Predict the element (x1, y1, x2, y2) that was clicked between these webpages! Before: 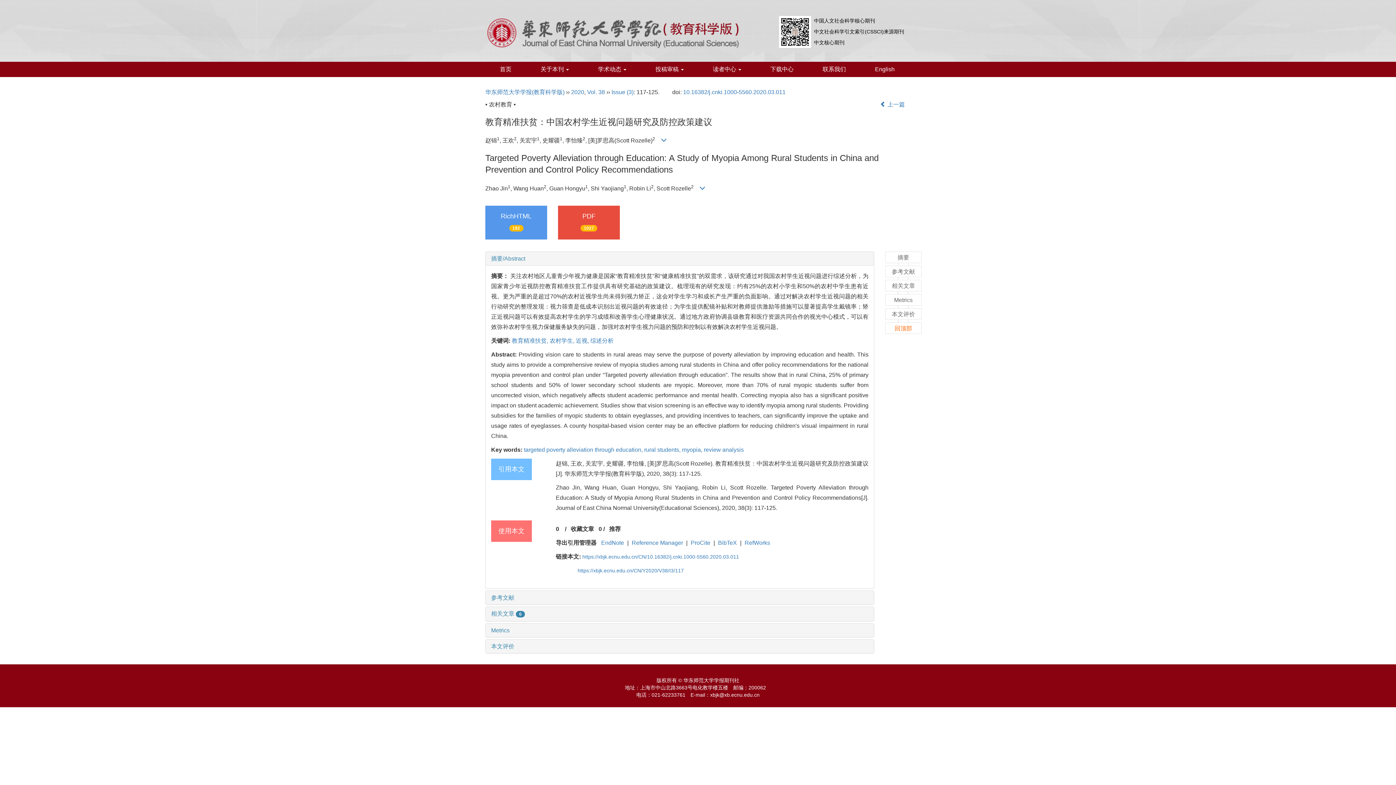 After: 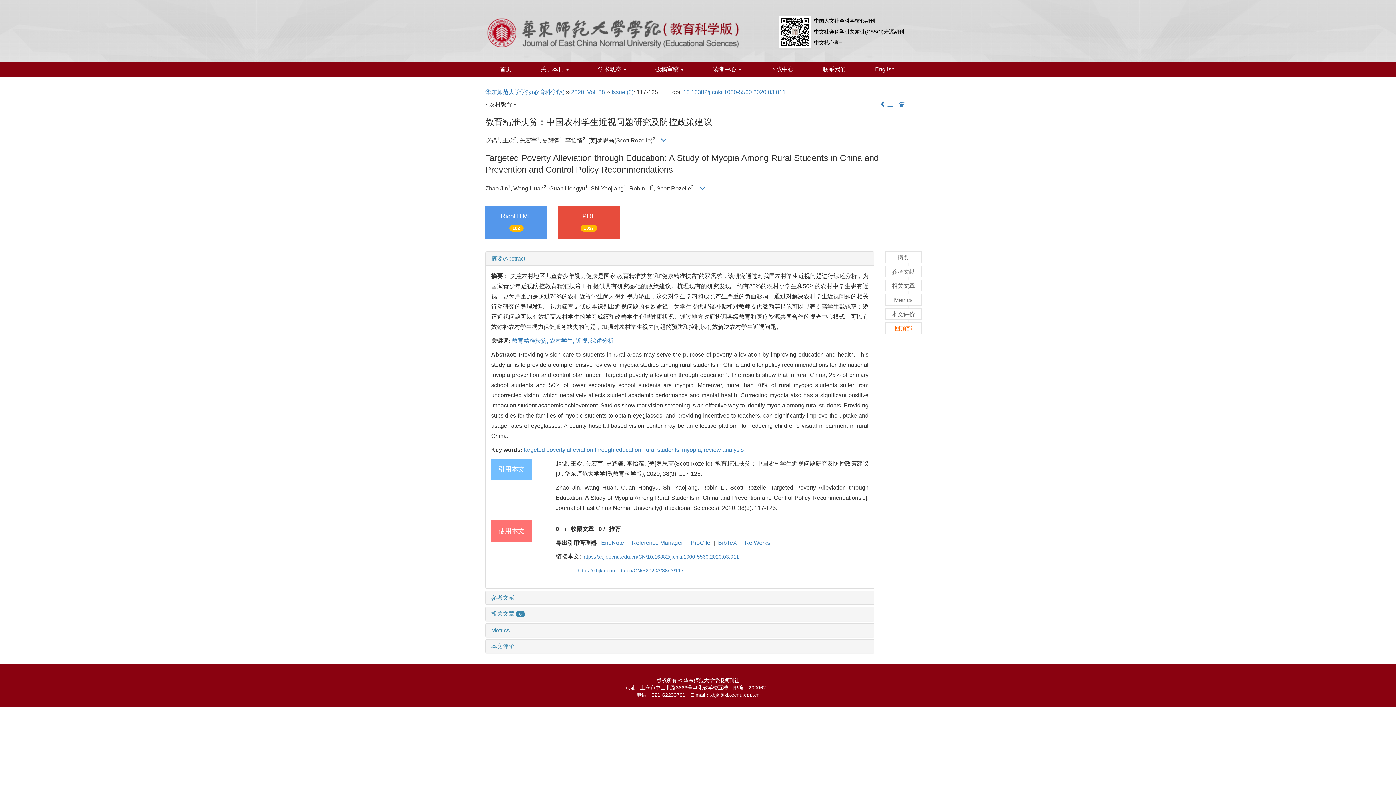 Action: label: targeted poverty alleviation through education,  bbox: (524, 447, 644, 453)